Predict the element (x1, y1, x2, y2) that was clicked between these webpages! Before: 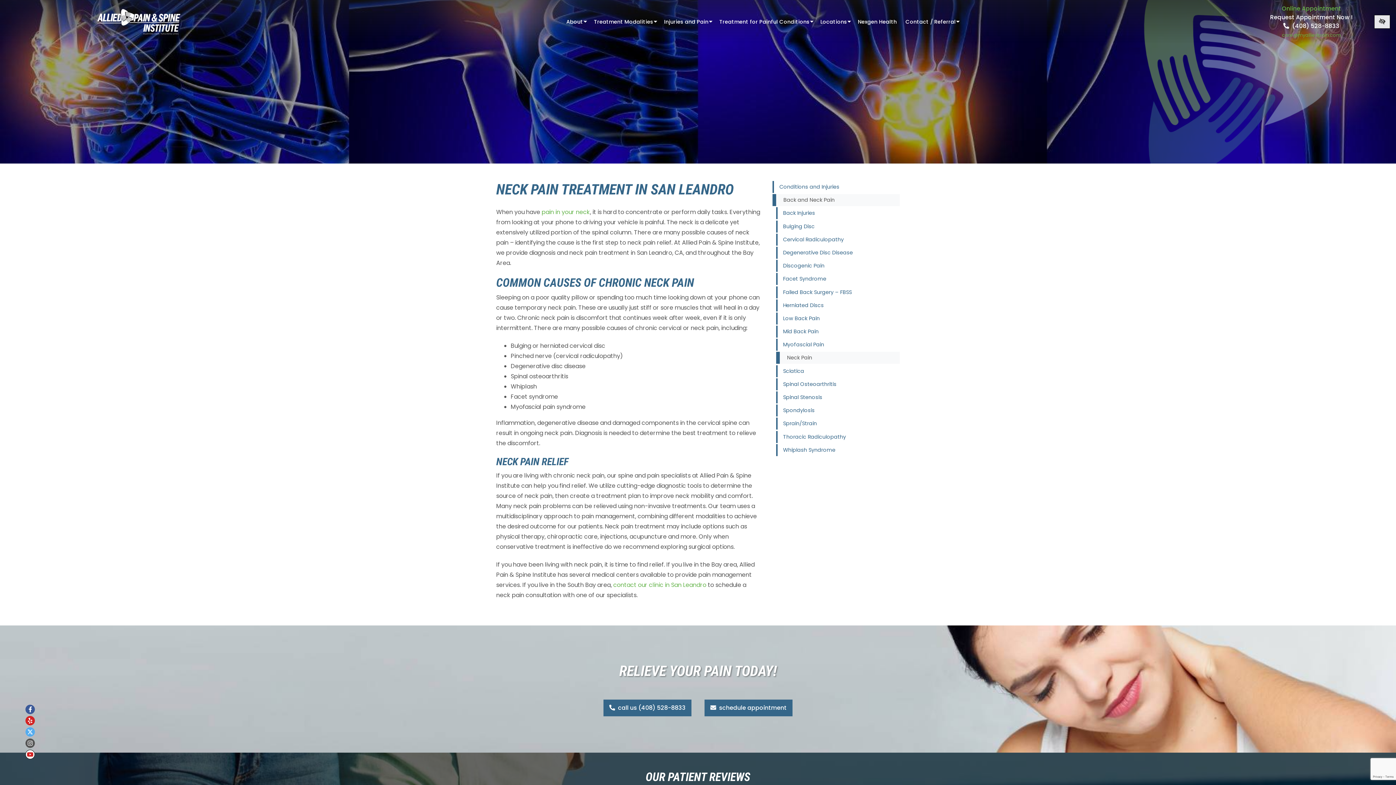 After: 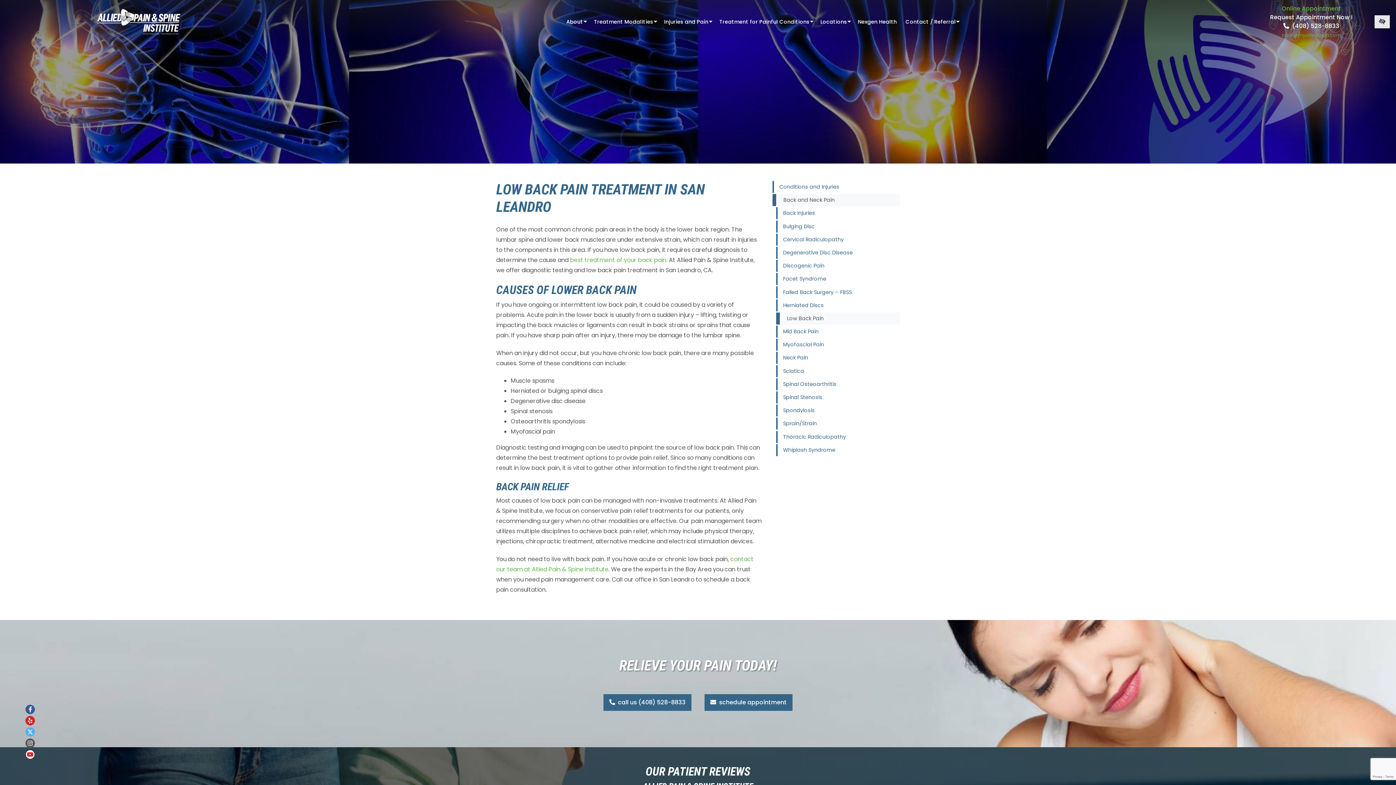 Action: label: Low Back Pain bbox: (776, 312, 900, 324)